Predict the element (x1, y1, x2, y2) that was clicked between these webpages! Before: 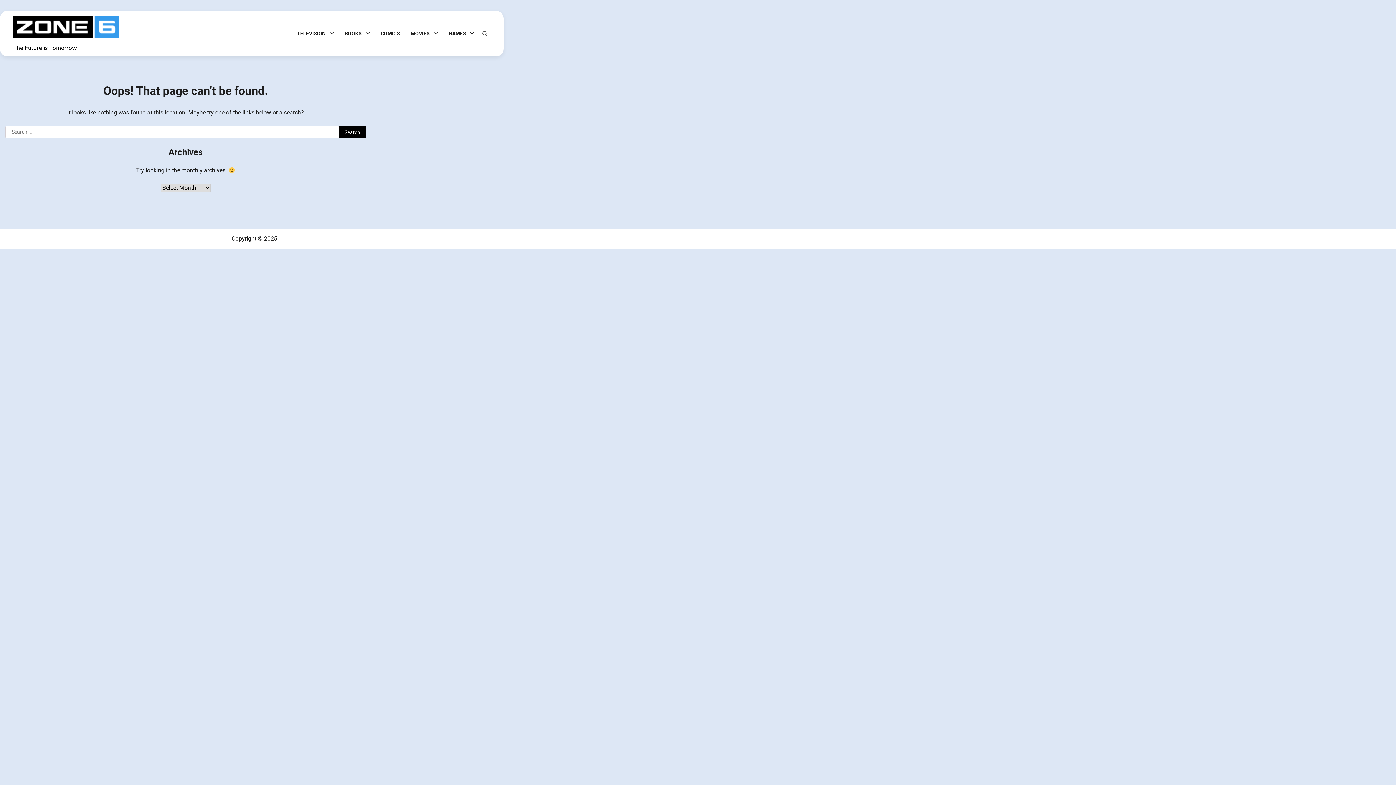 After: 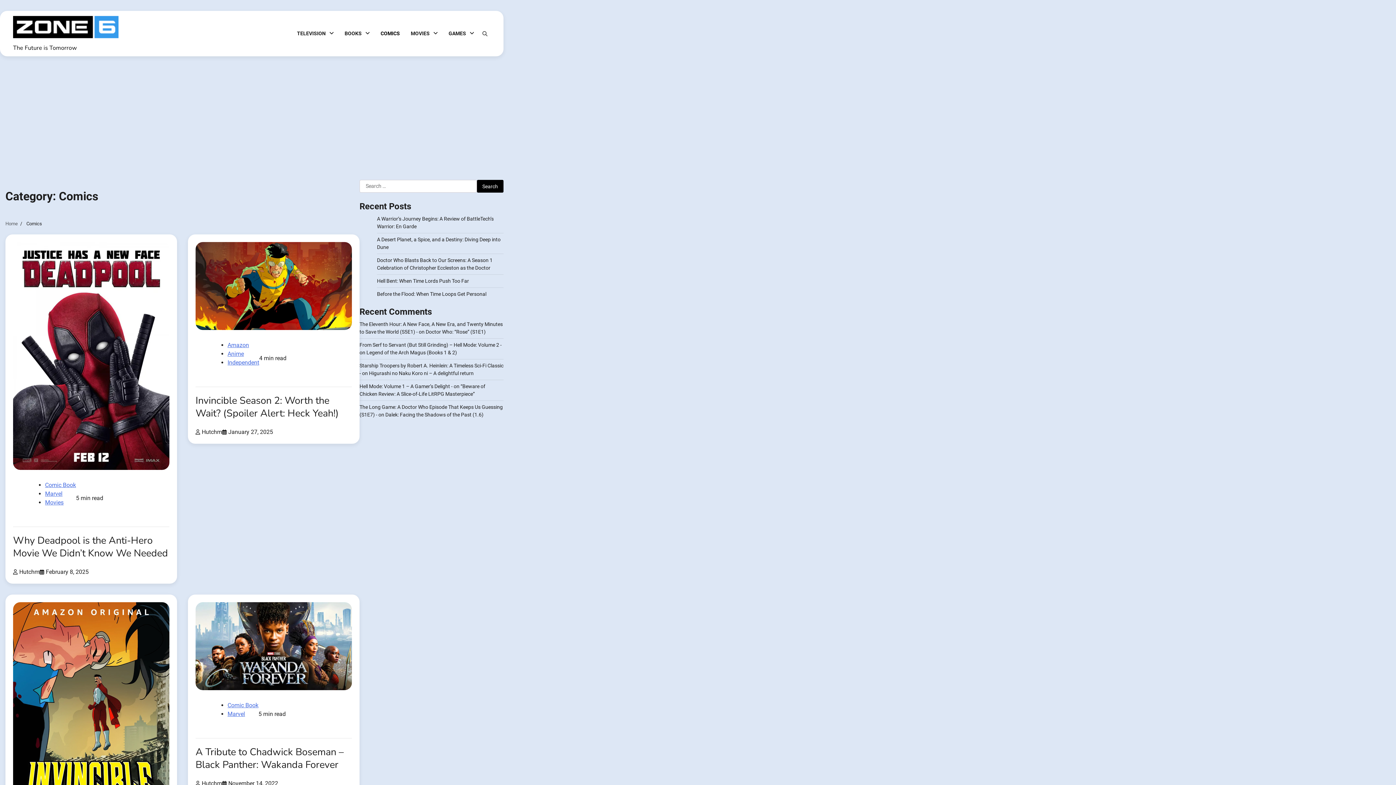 Action: label: COMICS bbox: (375, 24, 405, 42)